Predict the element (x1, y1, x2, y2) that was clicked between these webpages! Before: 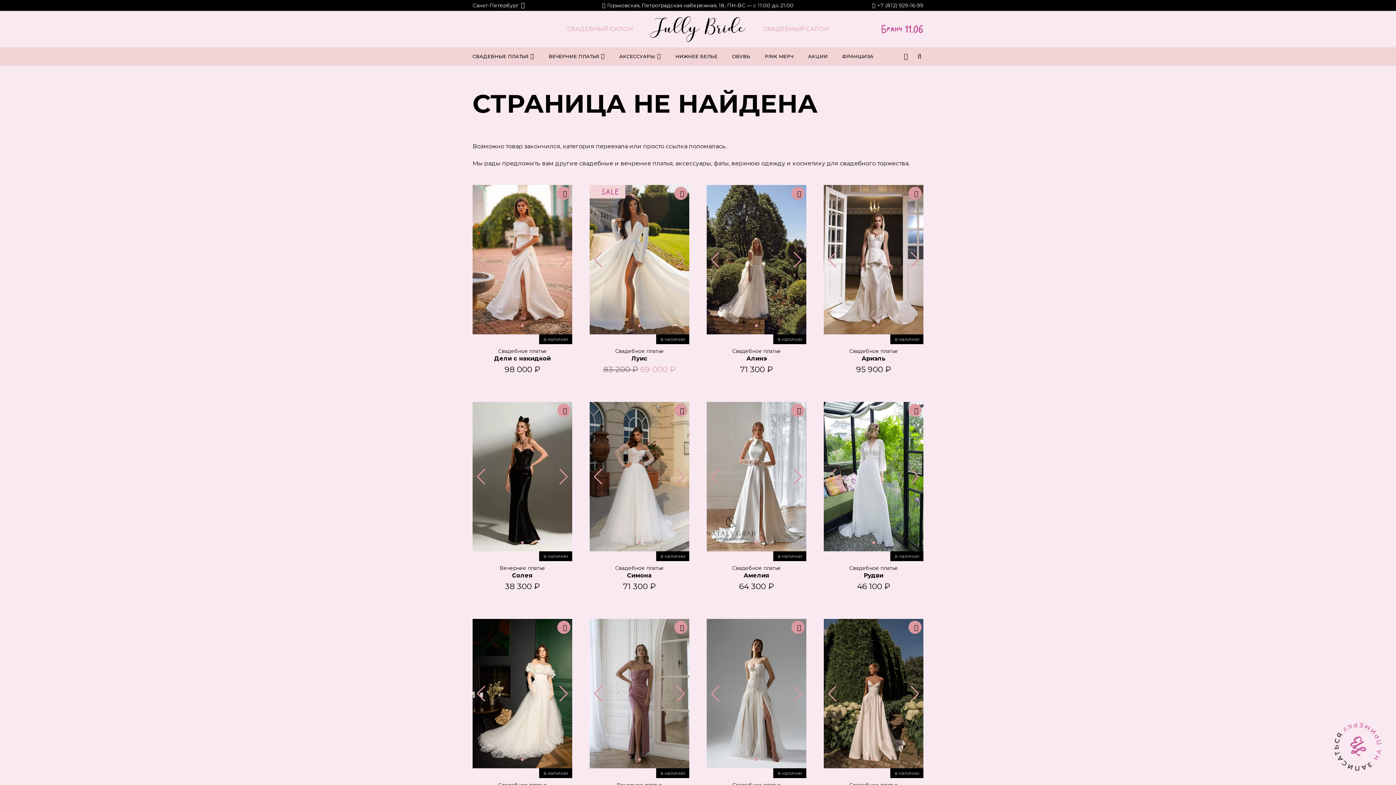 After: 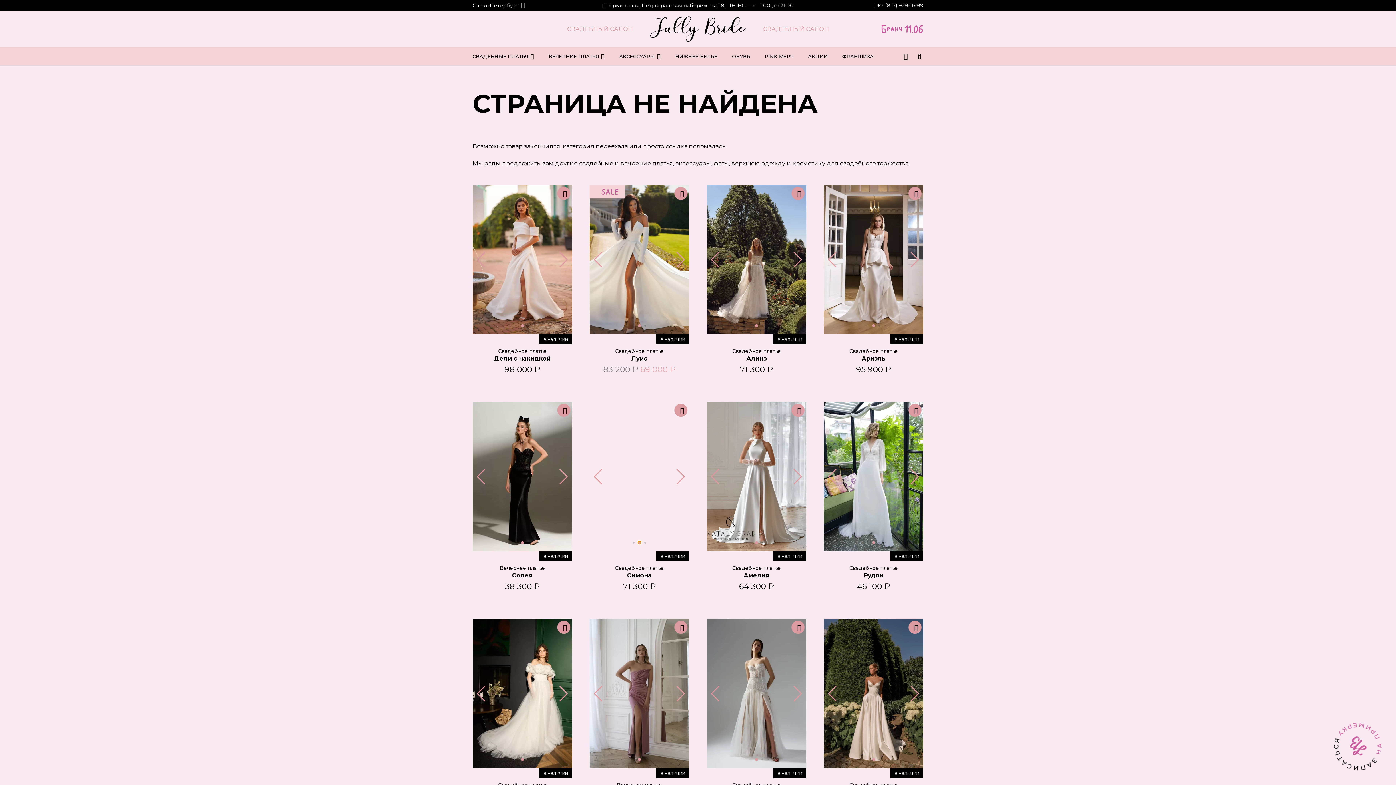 Action: label: Go to slide 2 bbox: (644, 542, 646, 544)